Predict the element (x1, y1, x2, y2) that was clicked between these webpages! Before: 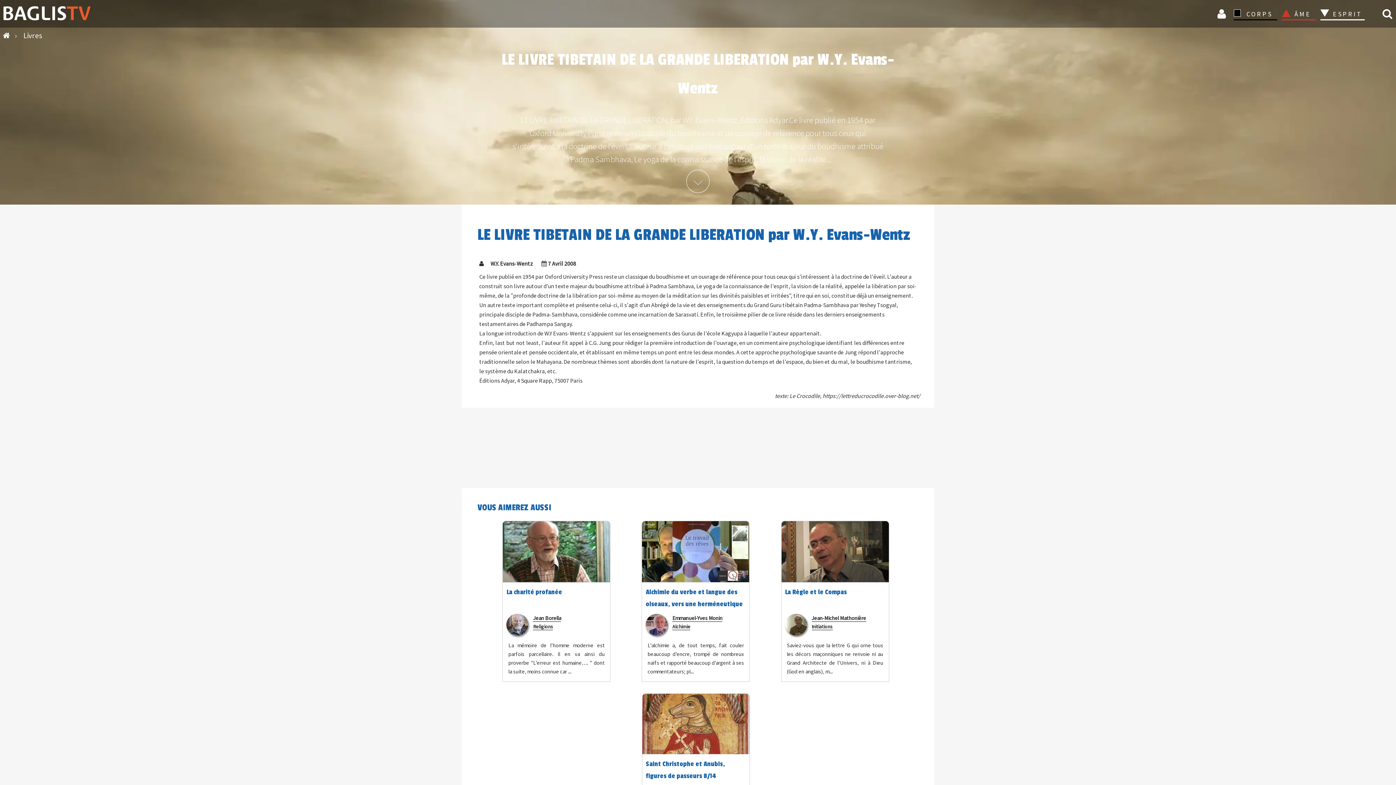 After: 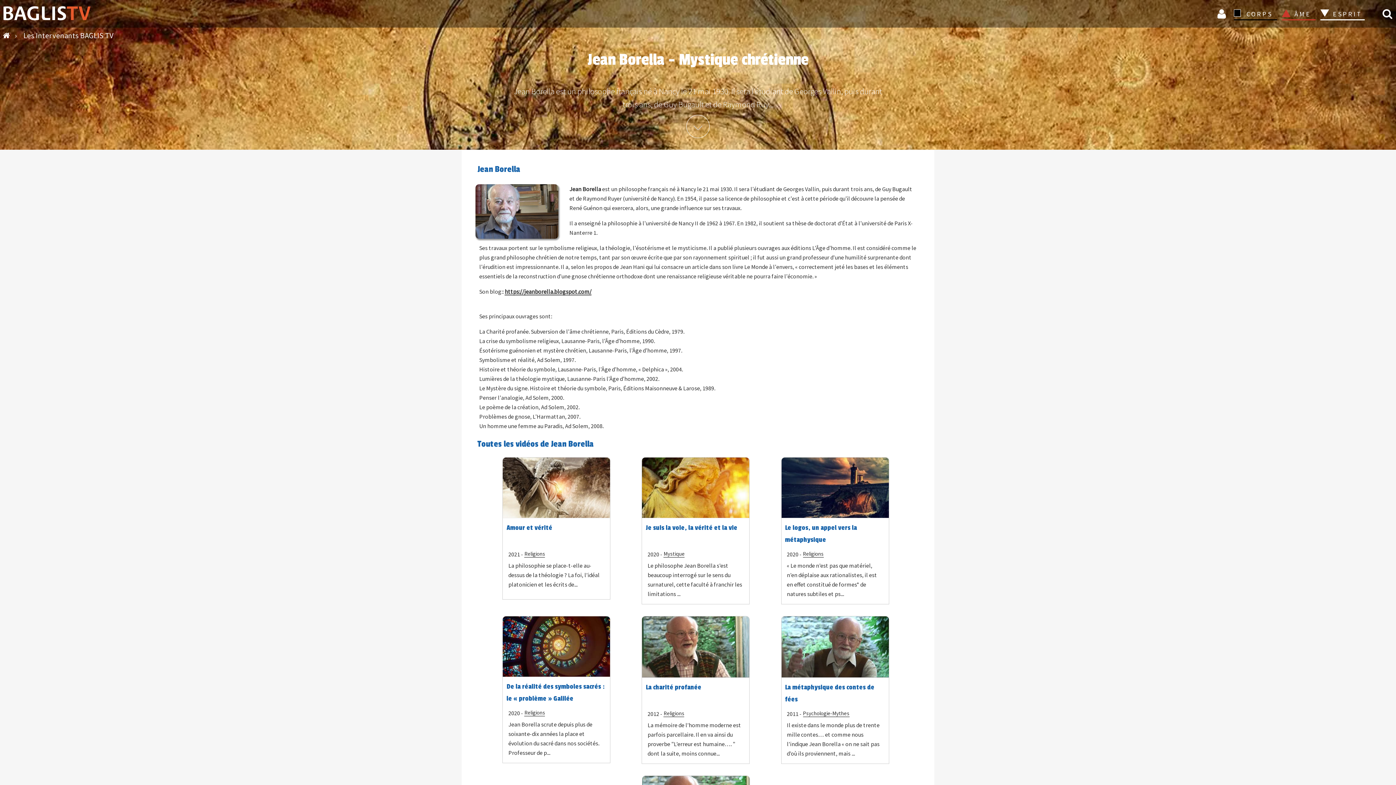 Action: label: Jean Borella bbox: (533, 615, 561, 622)